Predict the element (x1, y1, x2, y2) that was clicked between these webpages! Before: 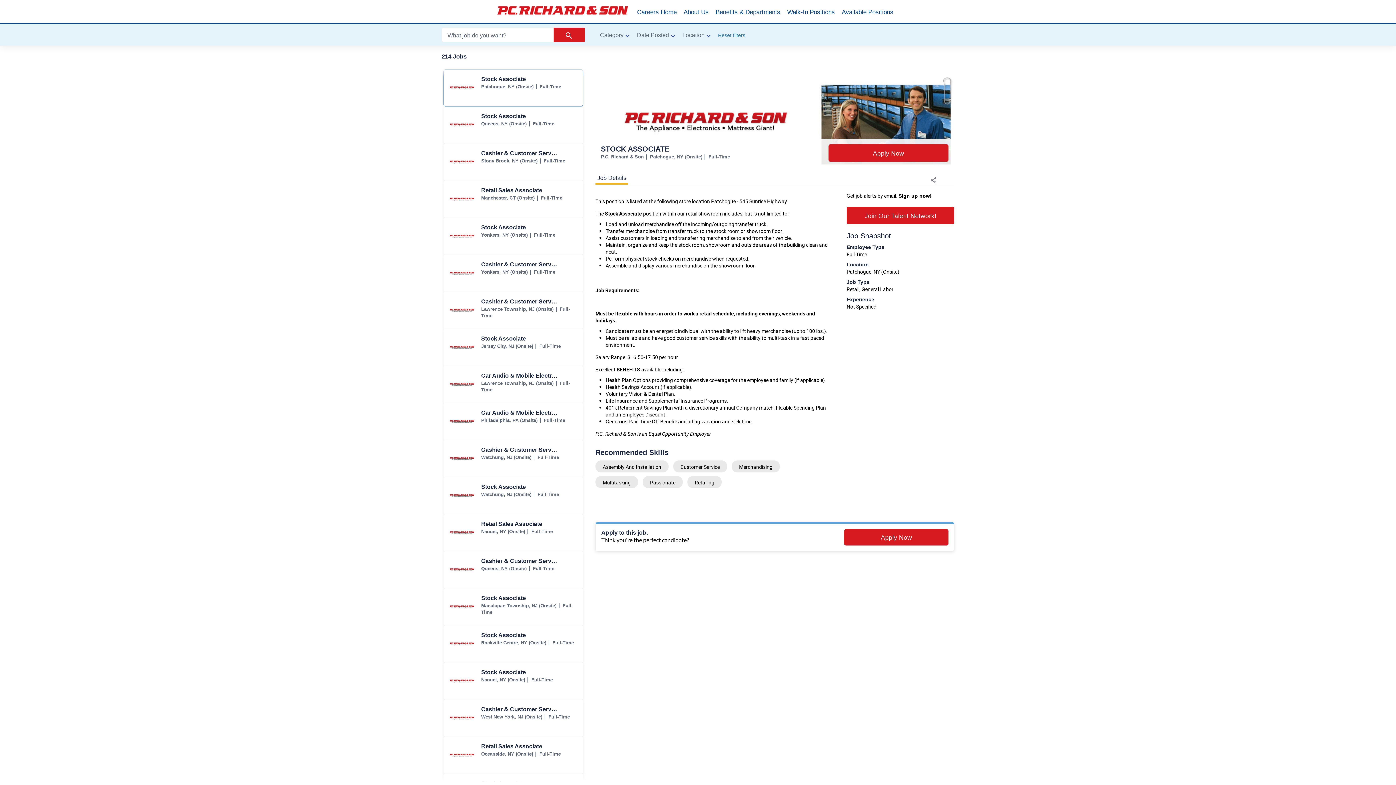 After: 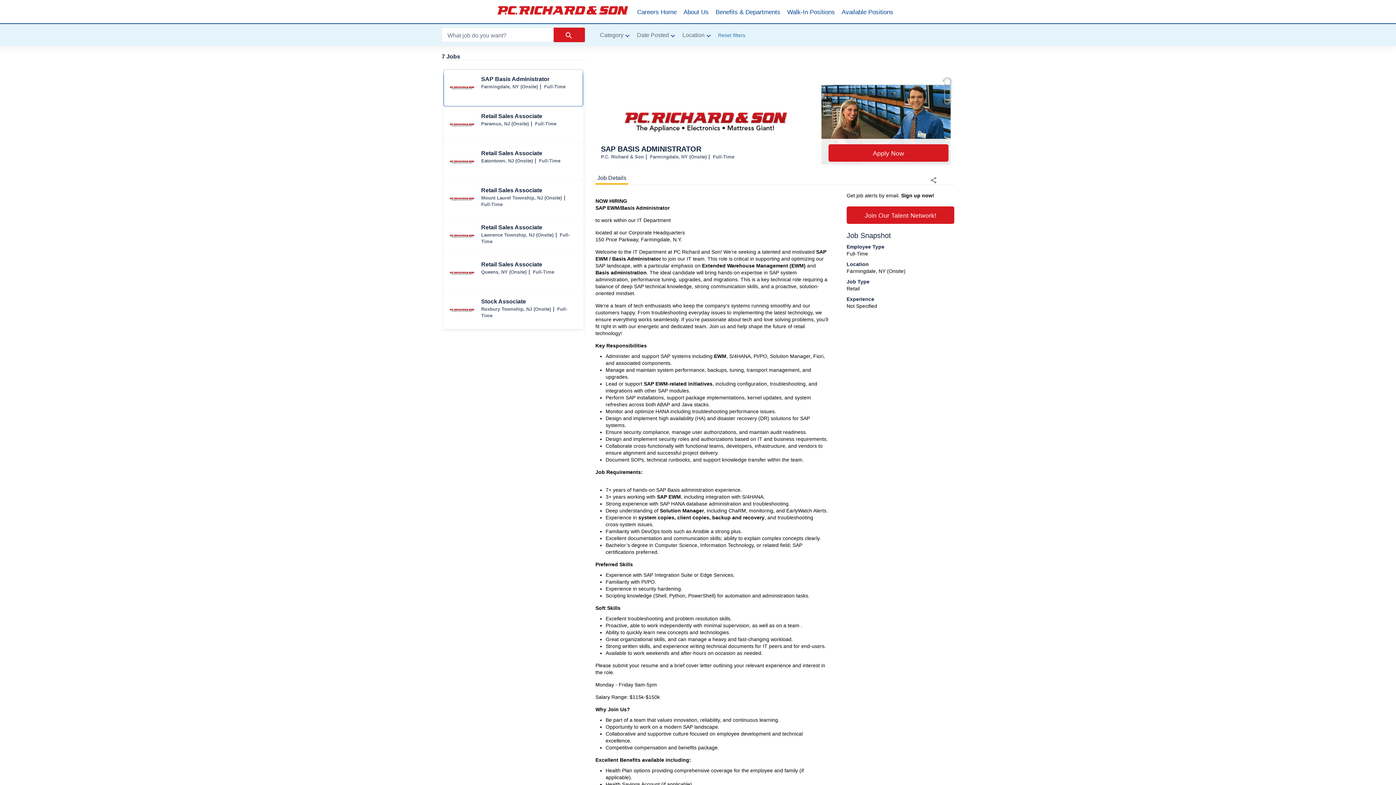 Action: label: Available Positions bbox: (842, 0, 893, 24)